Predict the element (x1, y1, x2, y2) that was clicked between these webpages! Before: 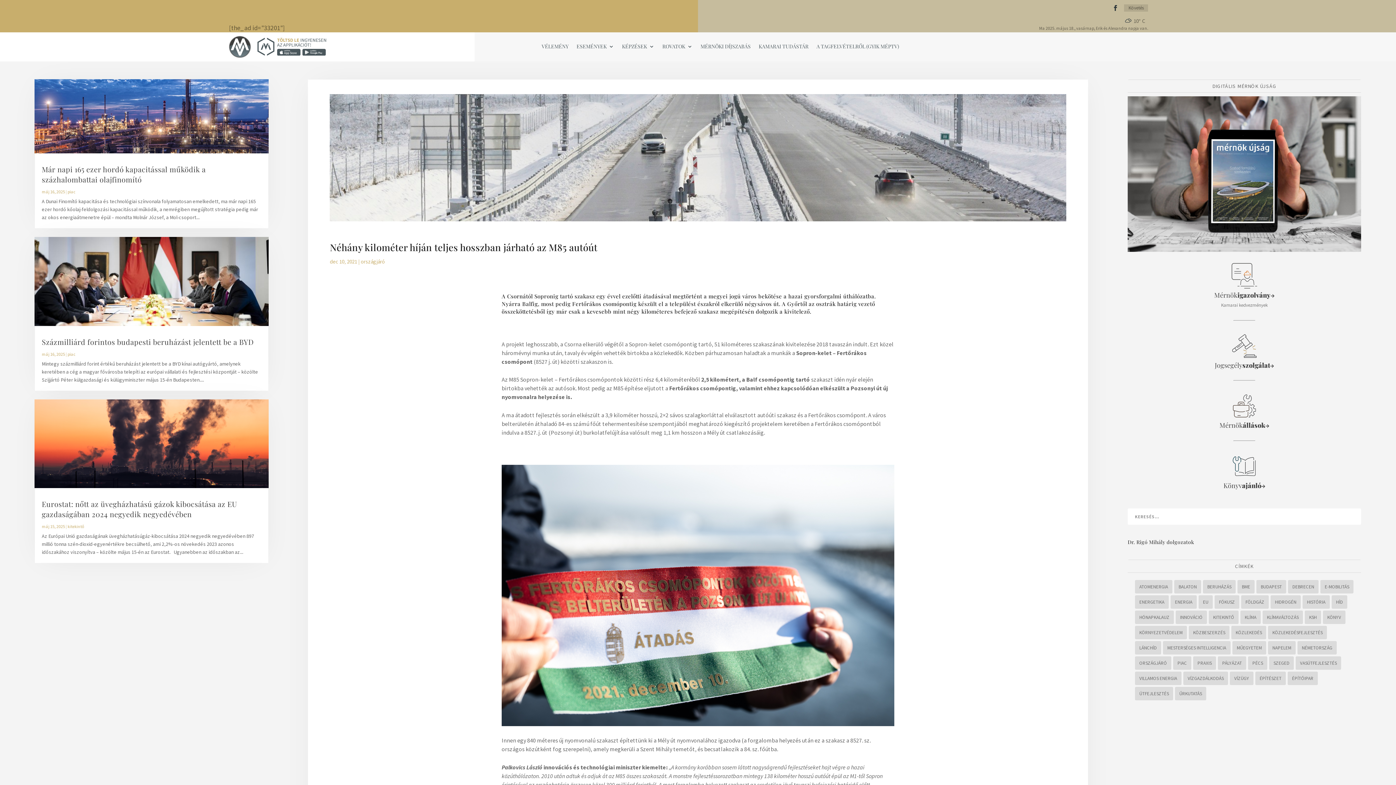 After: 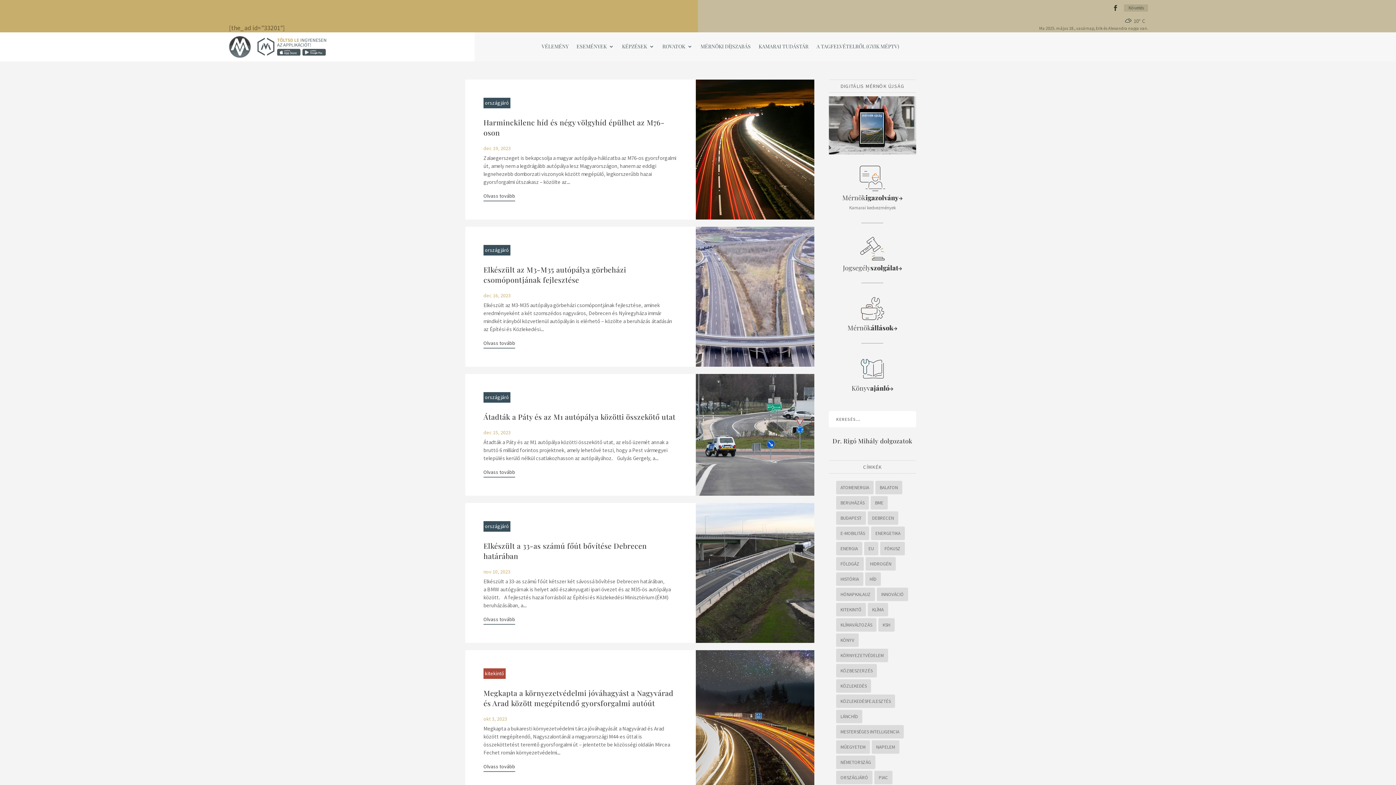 Action: label: útfejlesztés (29 elem) bbox: (1135, 687, 1173, 700)